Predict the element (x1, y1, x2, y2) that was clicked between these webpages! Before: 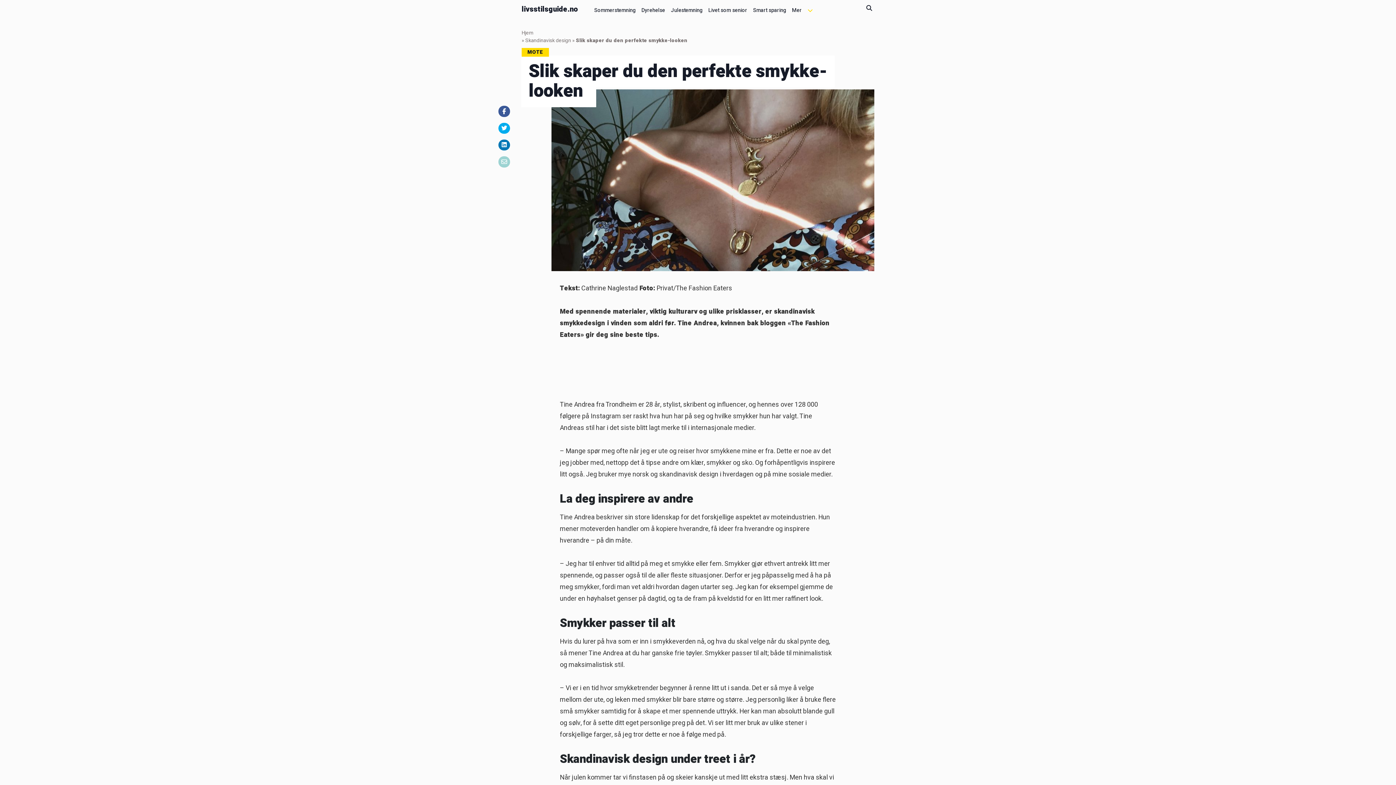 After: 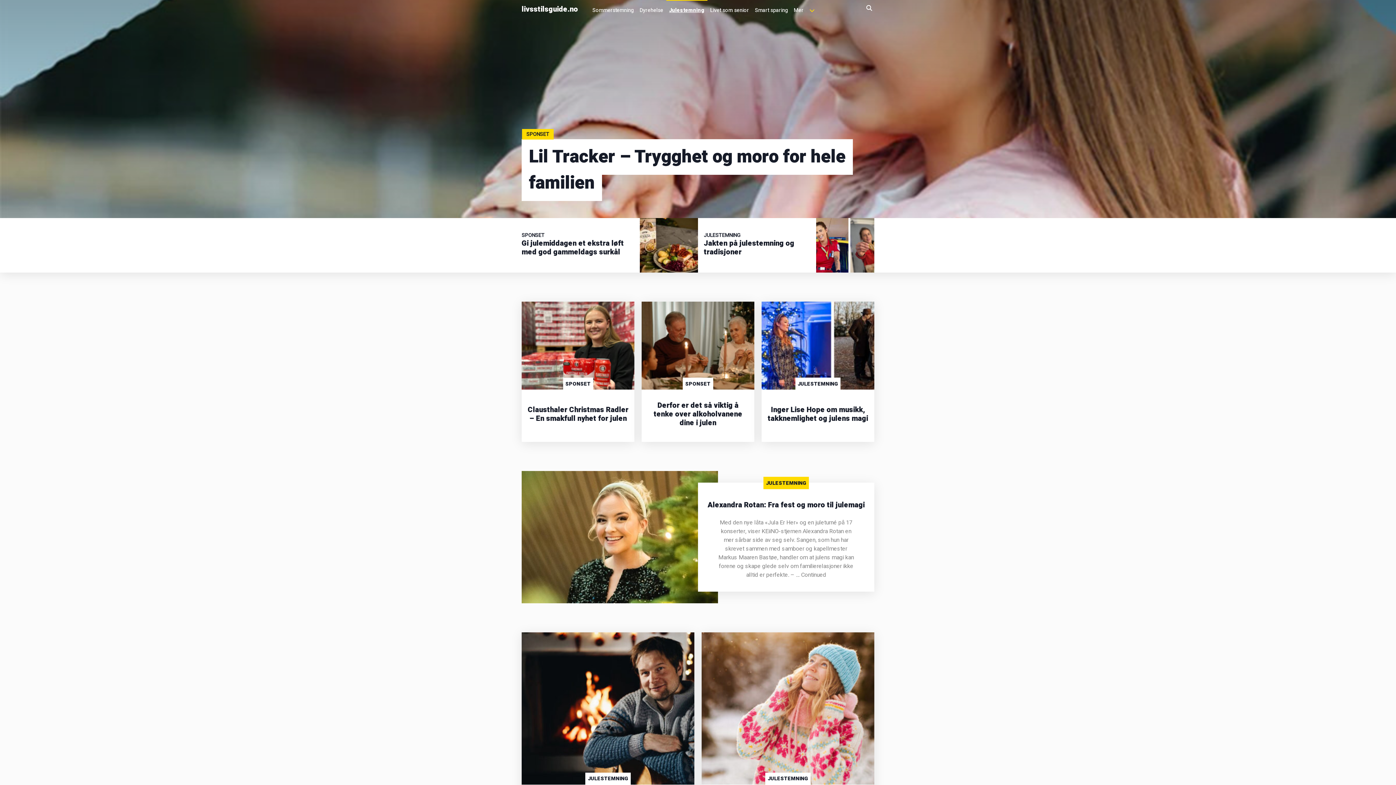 Action: label: Julestemning bbox: (668, 0, 705, 17)